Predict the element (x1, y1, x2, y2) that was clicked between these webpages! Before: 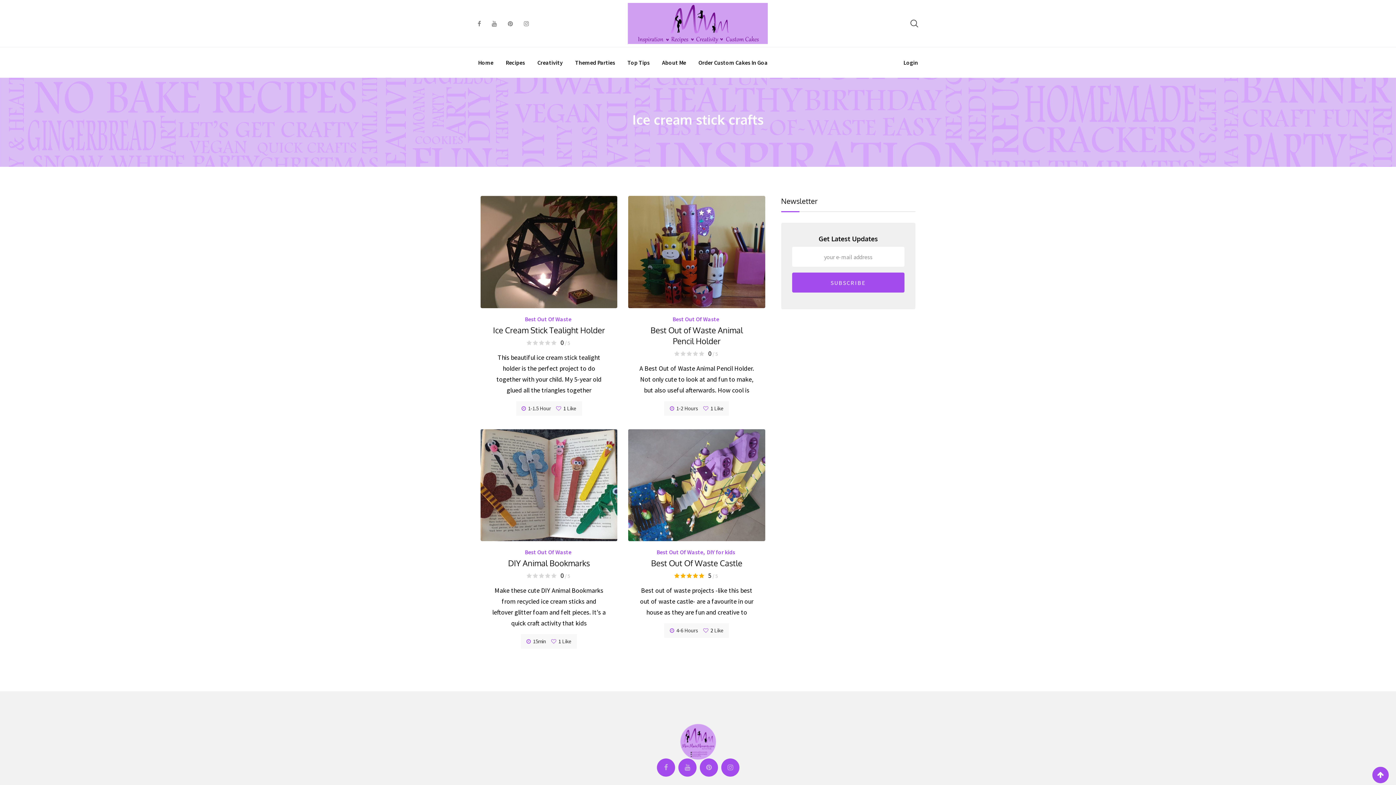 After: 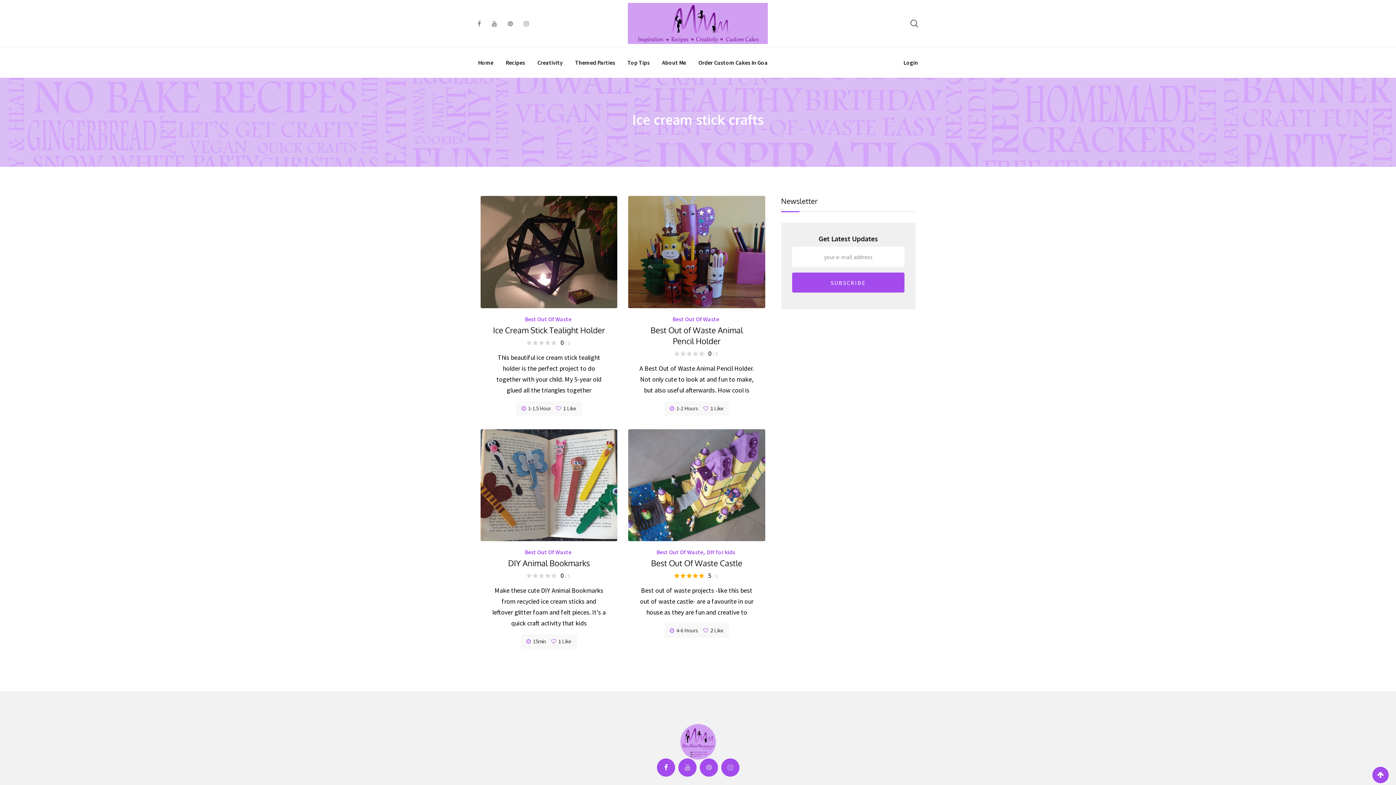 Action: bbox: (657, 758, 675, 777)